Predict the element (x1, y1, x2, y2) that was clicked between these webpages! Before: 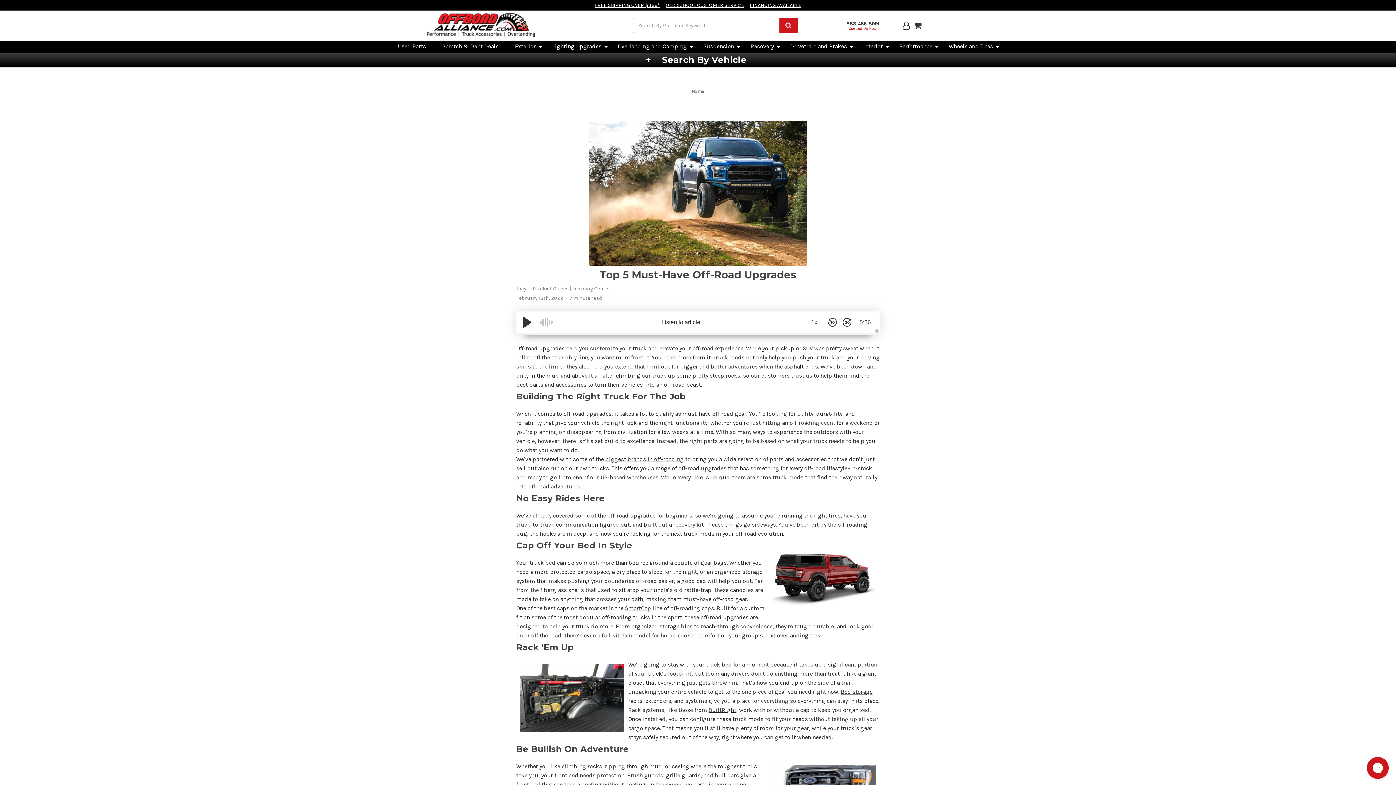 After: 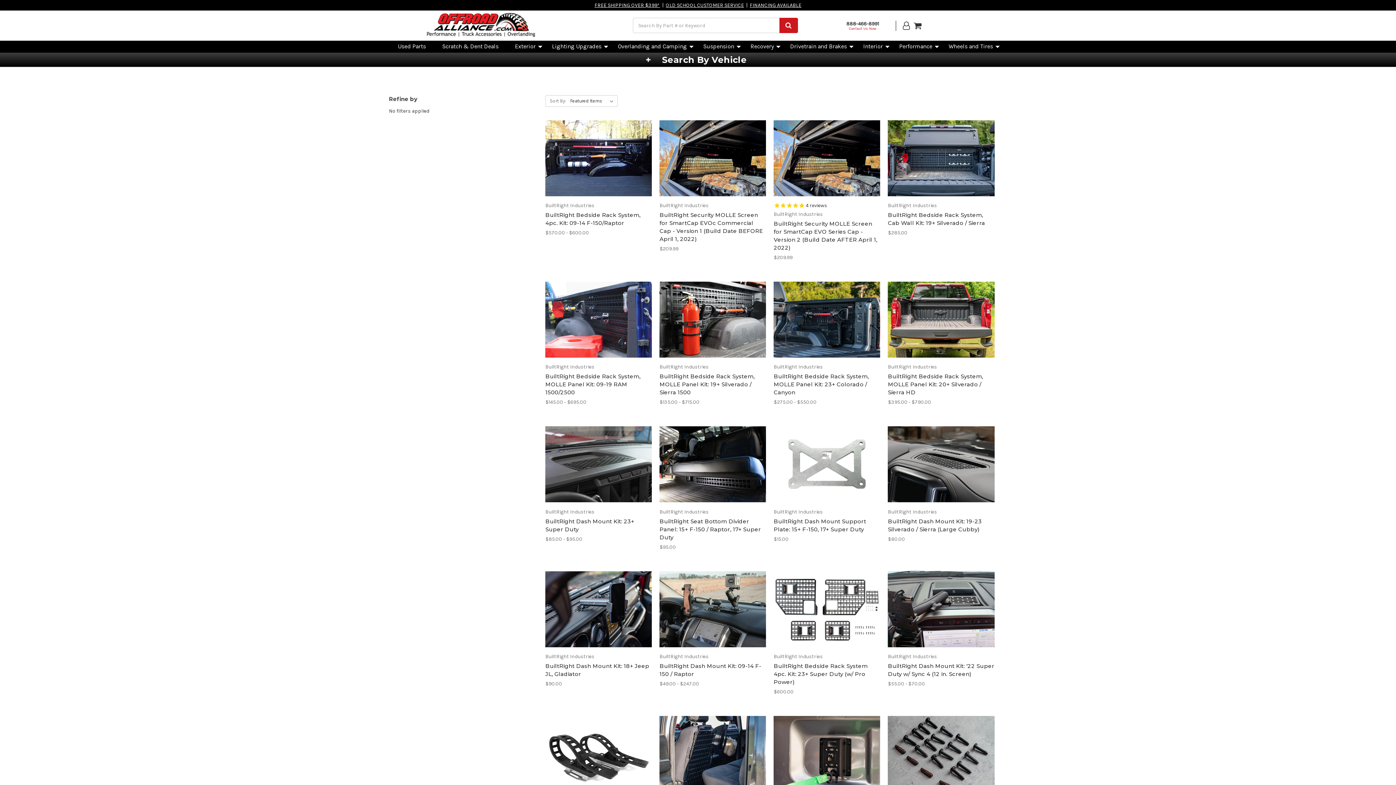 Action: bbox: (708, 707, 736, 713) label: BuiltRight